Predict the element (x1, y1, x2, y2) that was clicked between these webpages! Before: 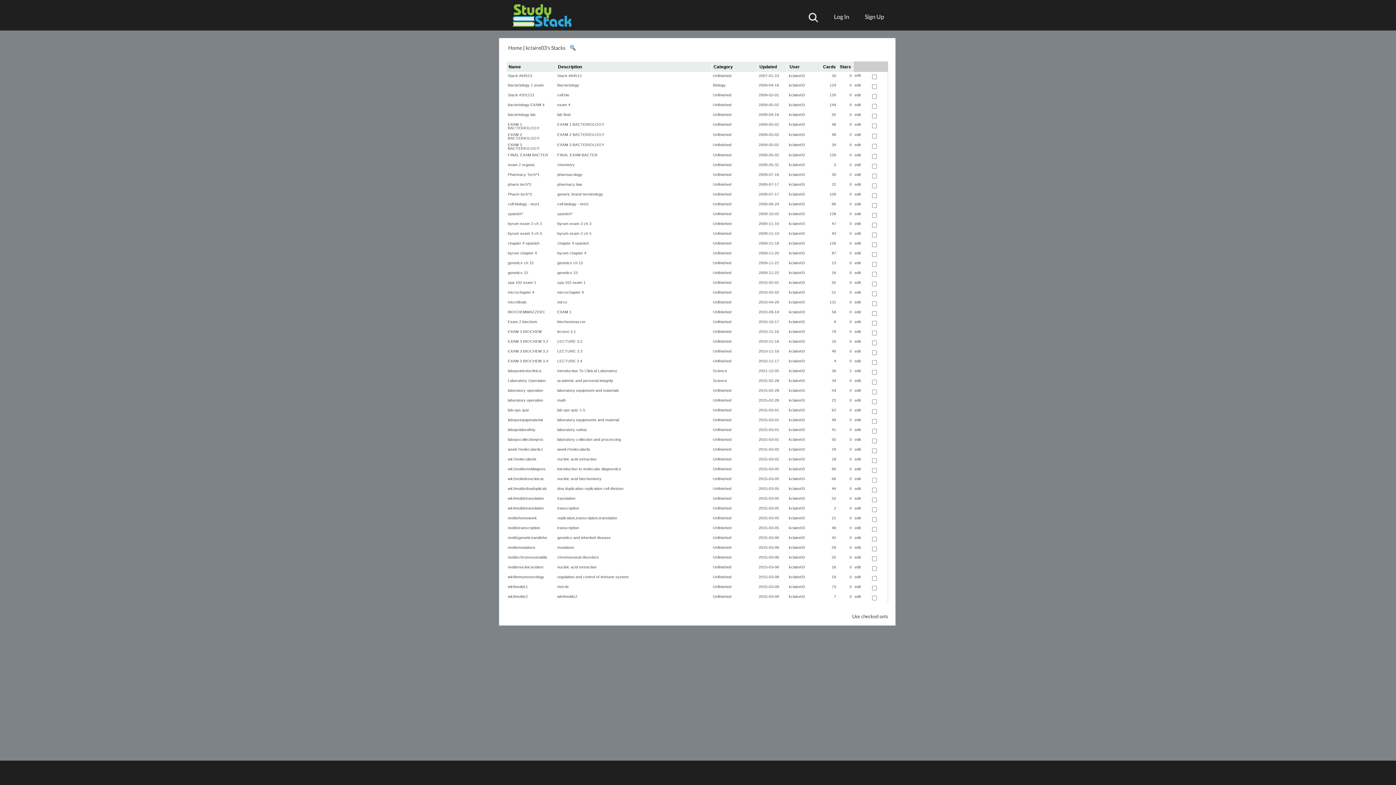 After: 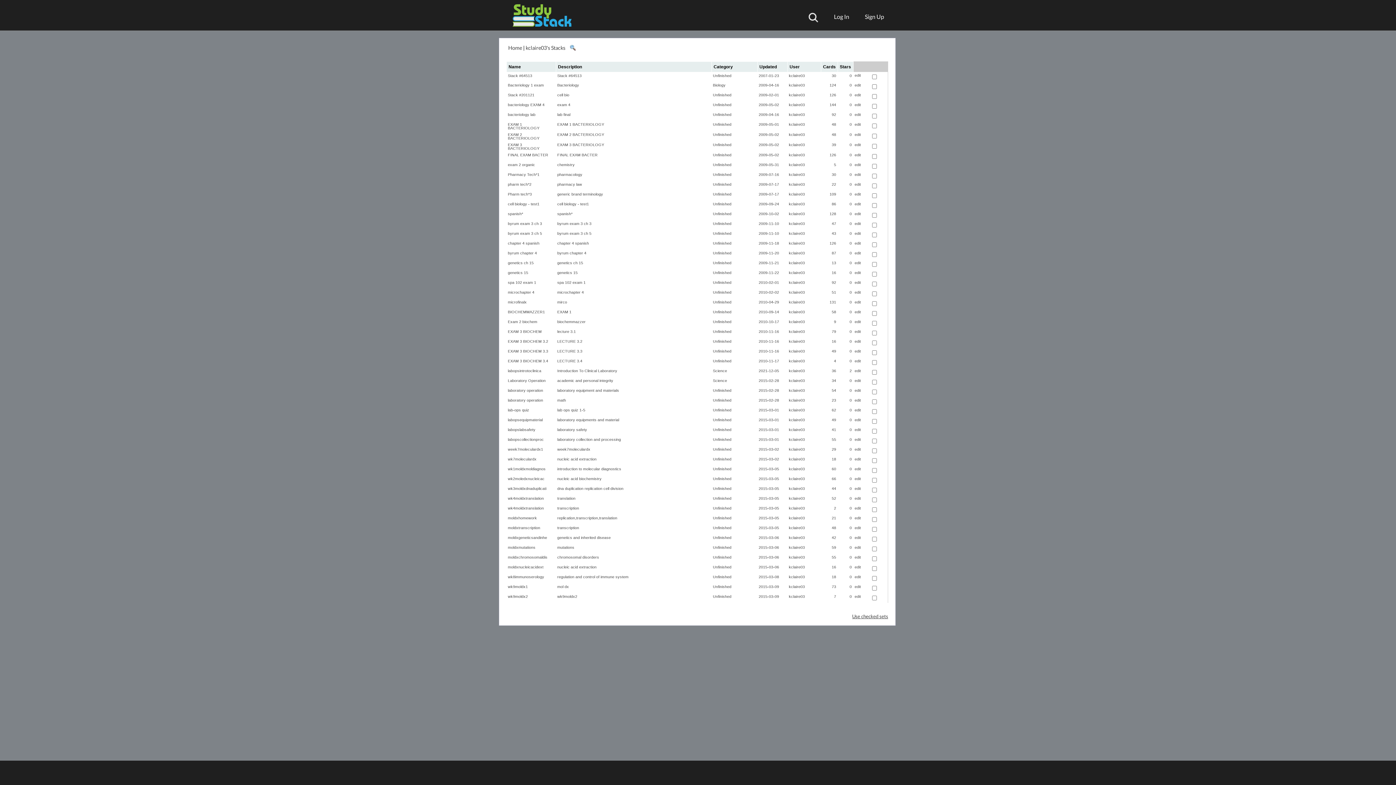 Action: label: Use checked sets bbox: (852, 614, 888, 619)